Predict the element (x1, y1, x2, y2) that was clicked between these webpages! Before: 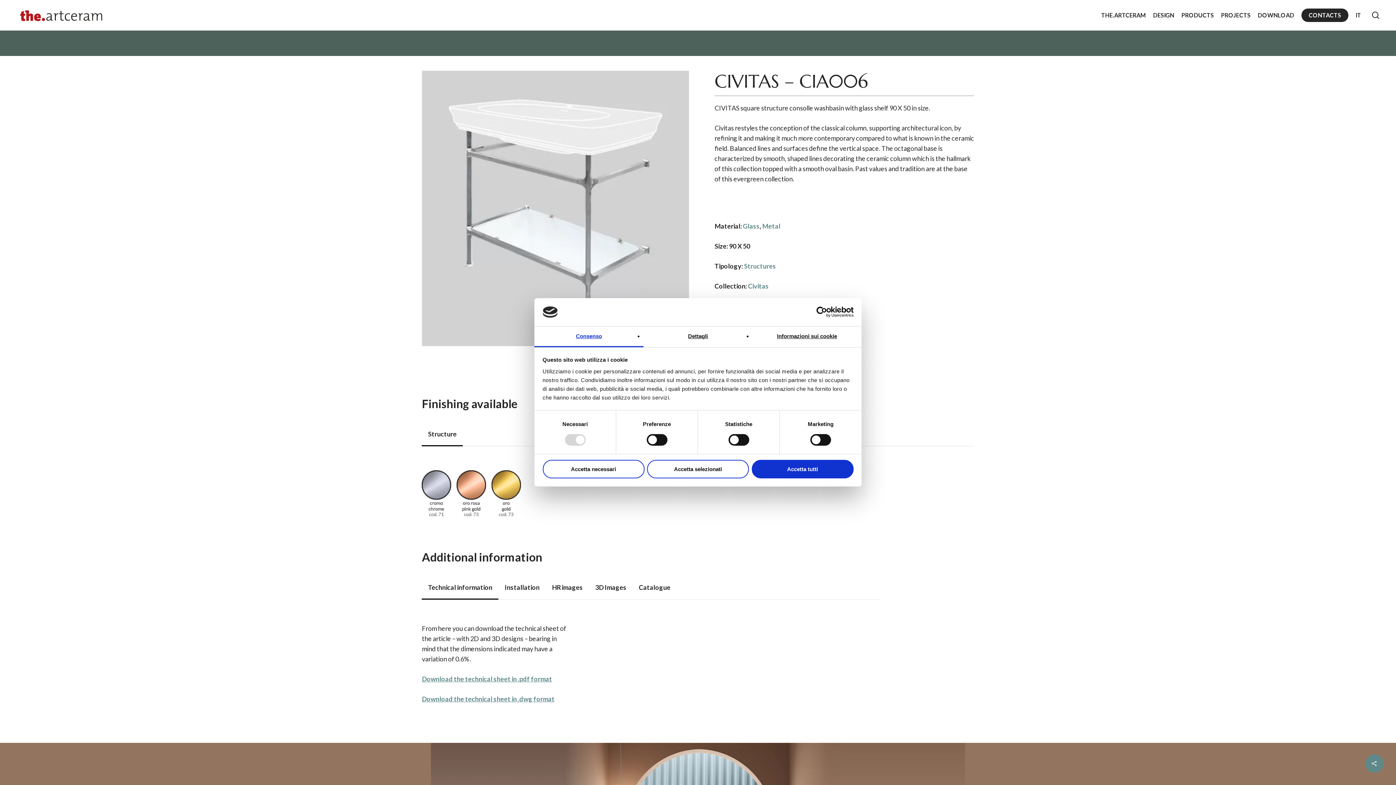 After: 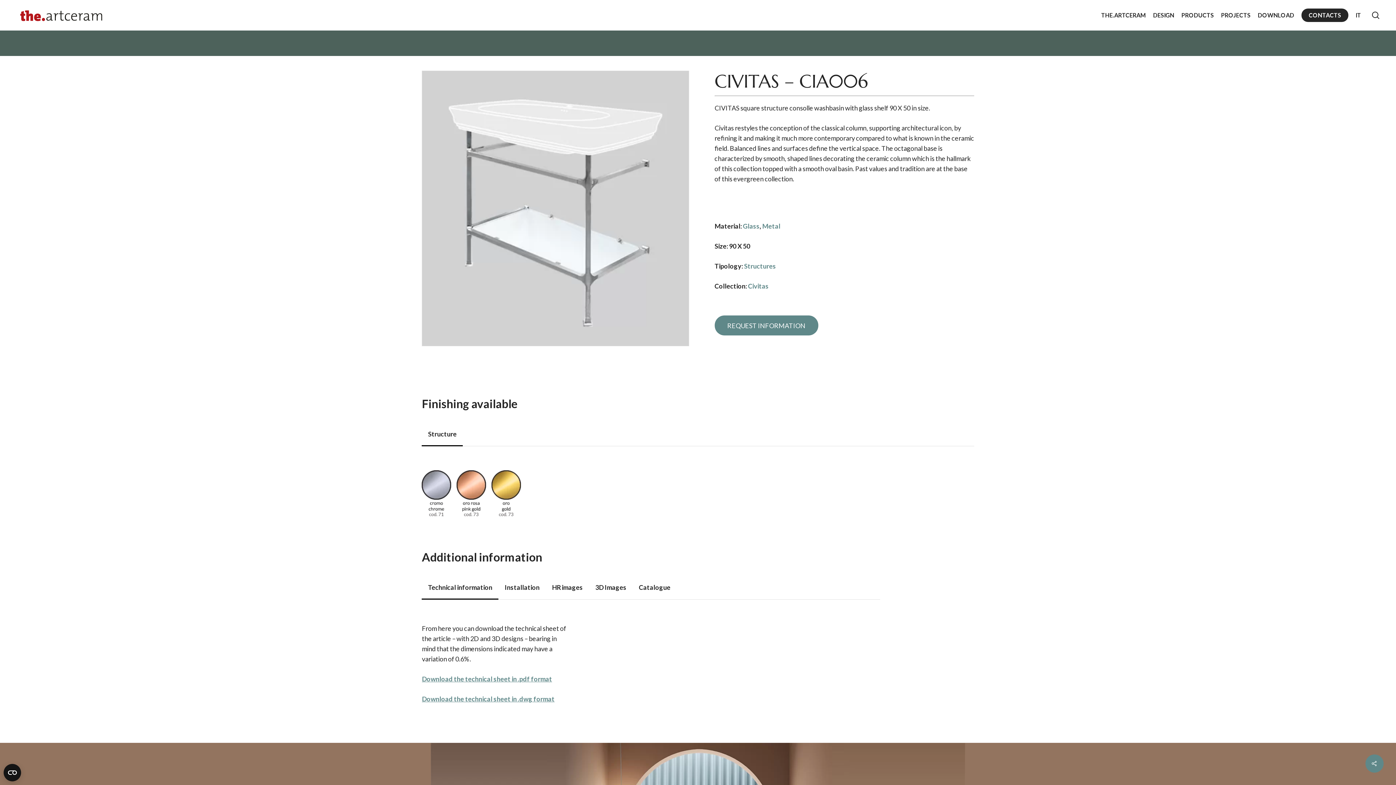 Action: label: Accetta selezionati bbox: (647, 460, 749, 478)